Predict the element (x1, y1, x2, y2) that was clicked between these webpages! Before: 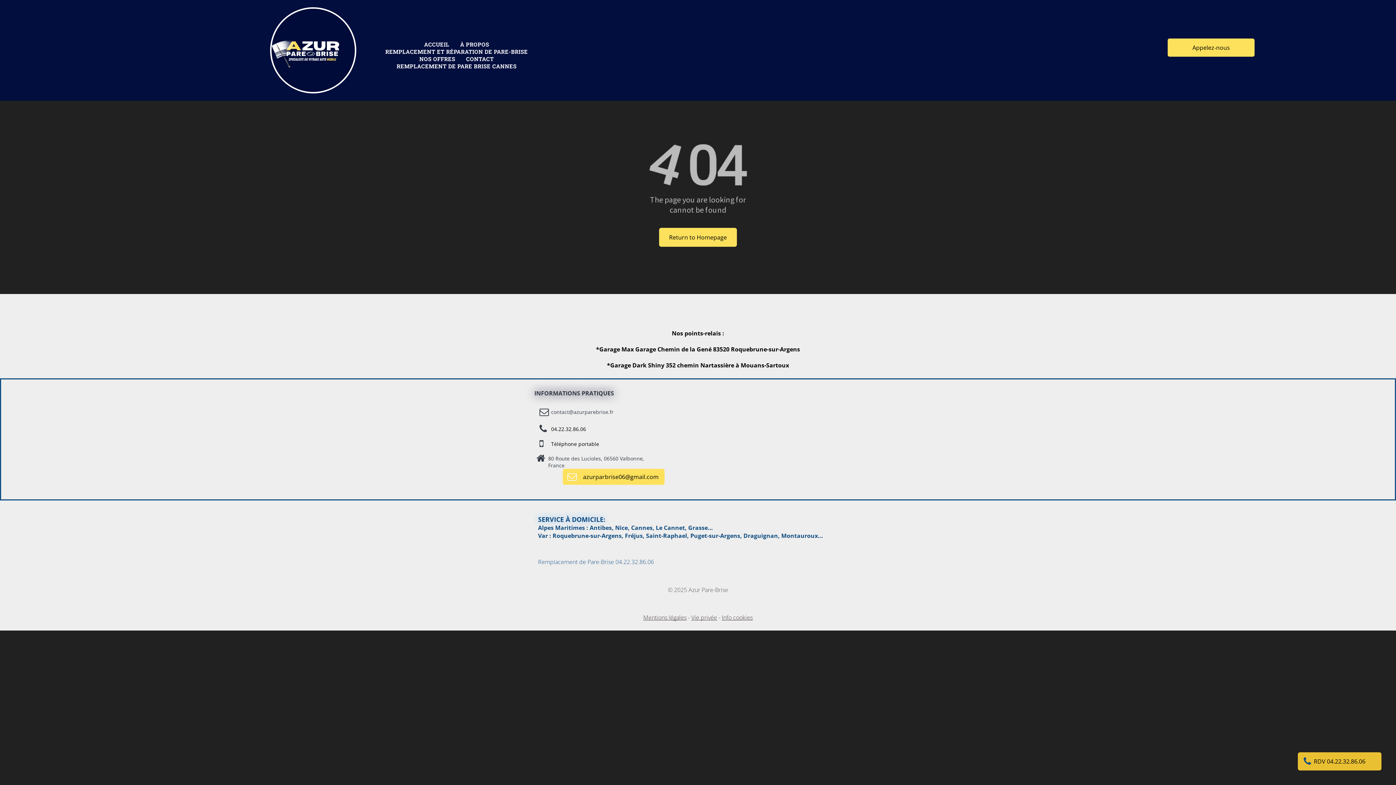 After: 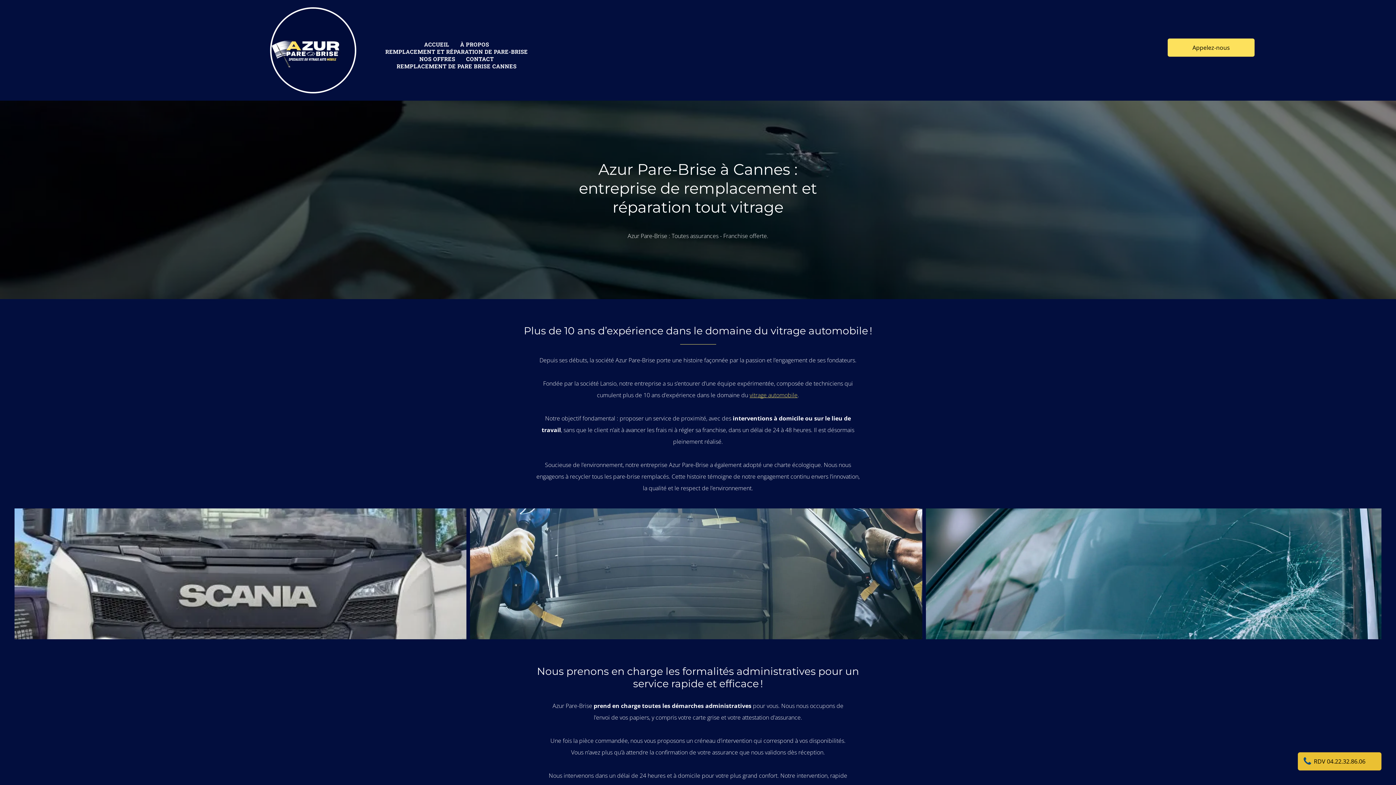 Action: label: À PROPOS bbox: (454, 40, 494, 48)